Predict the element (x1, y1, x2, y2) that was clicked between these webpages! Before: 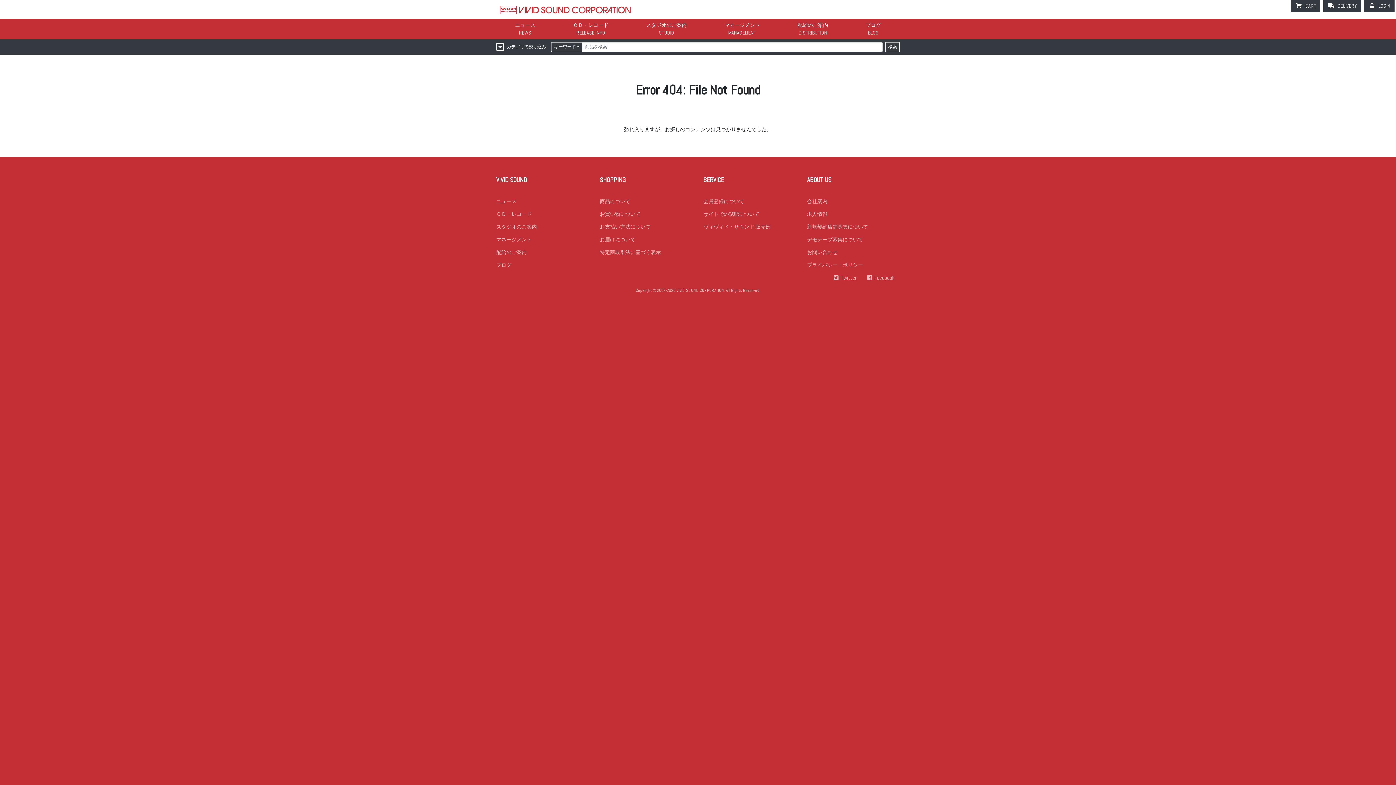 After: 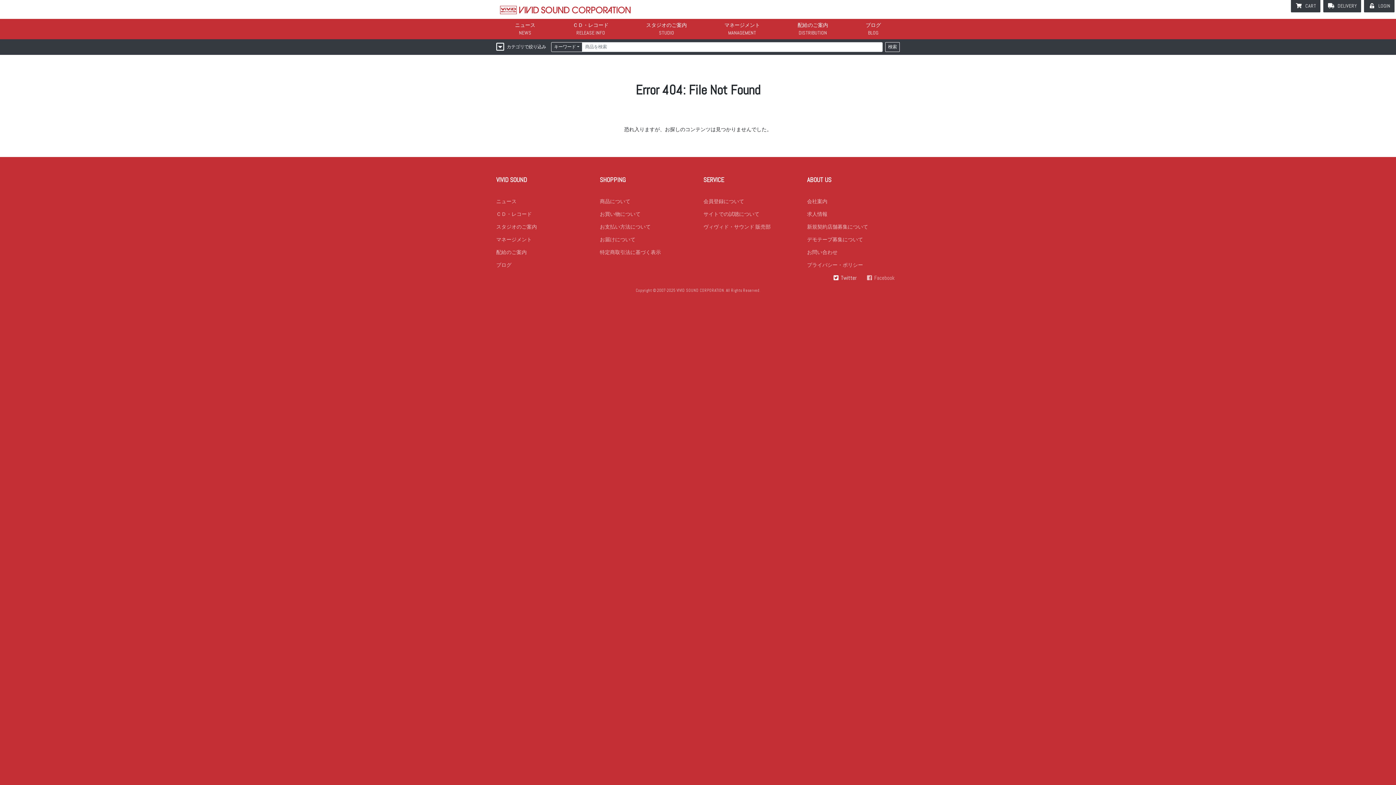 Action: label: Twitter bbox: (828, 271, 862, 285)